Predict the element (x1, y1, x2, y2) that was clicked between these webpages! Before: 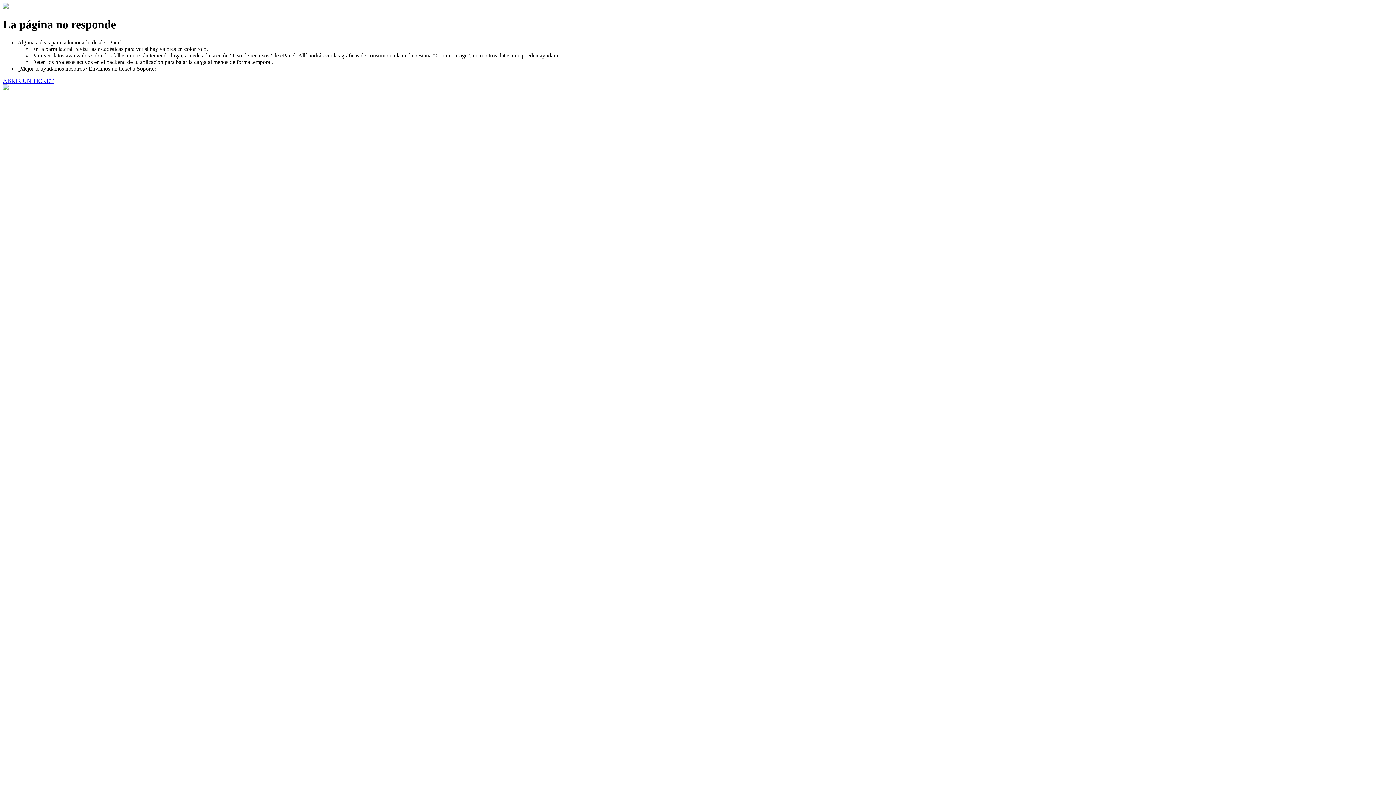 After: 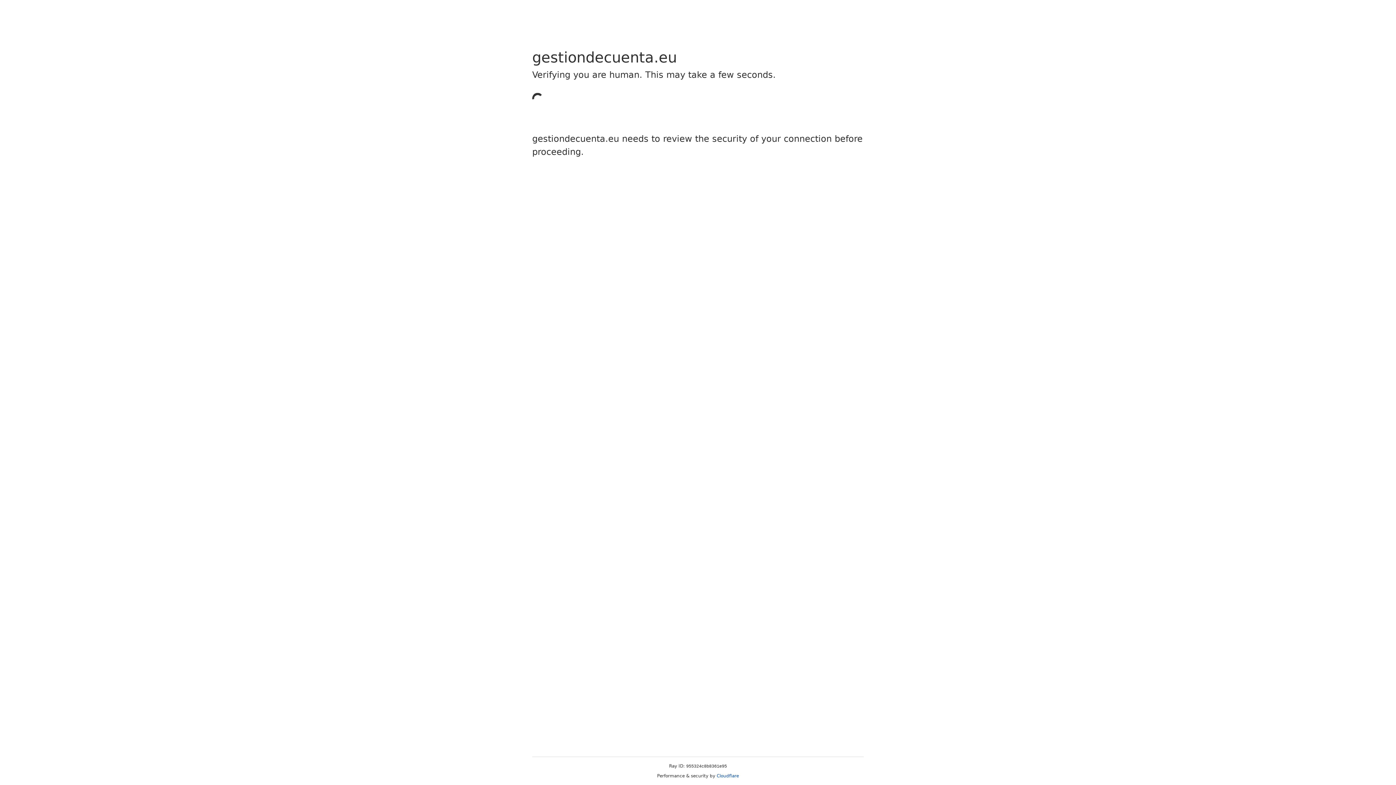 Action: label: ABRIR UN TICKET bbox: (2, 77, 53, 83)